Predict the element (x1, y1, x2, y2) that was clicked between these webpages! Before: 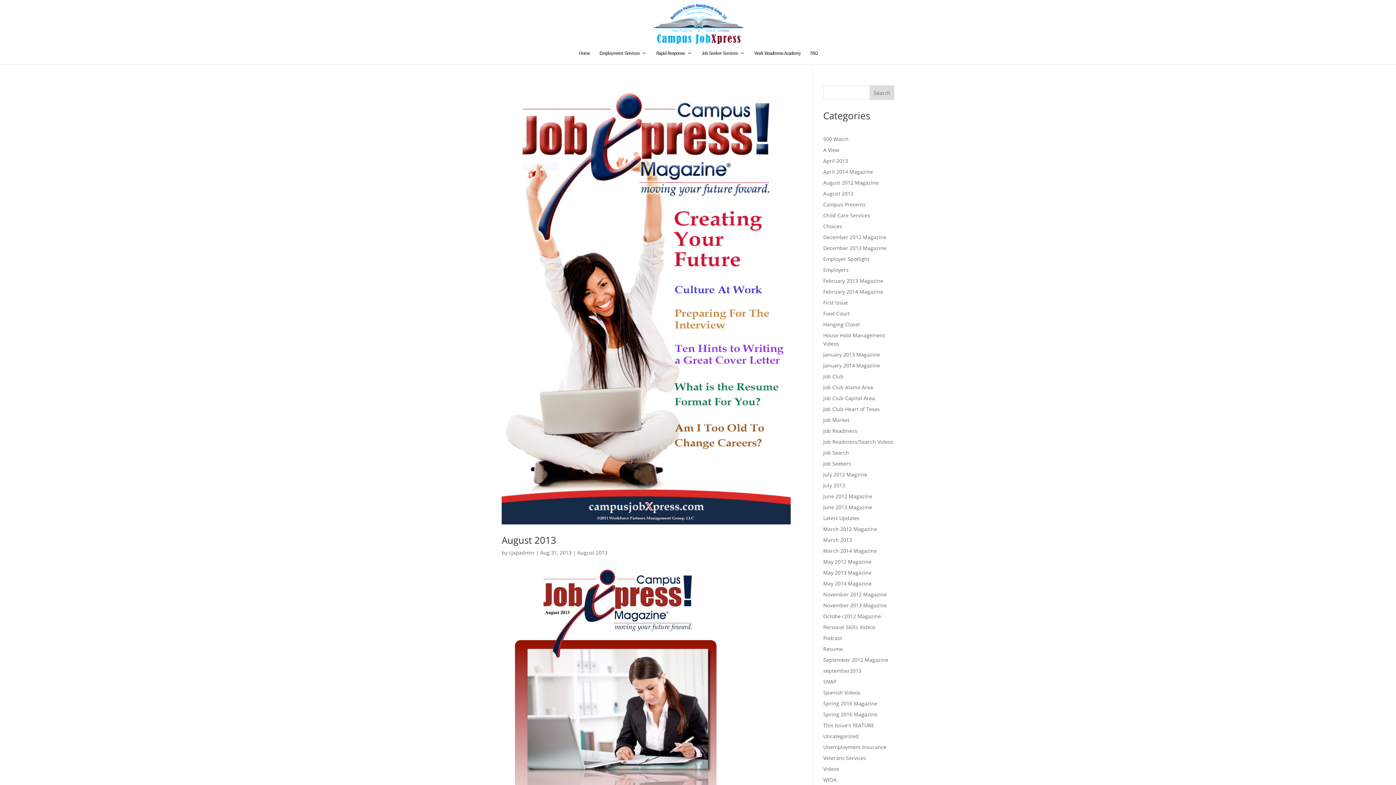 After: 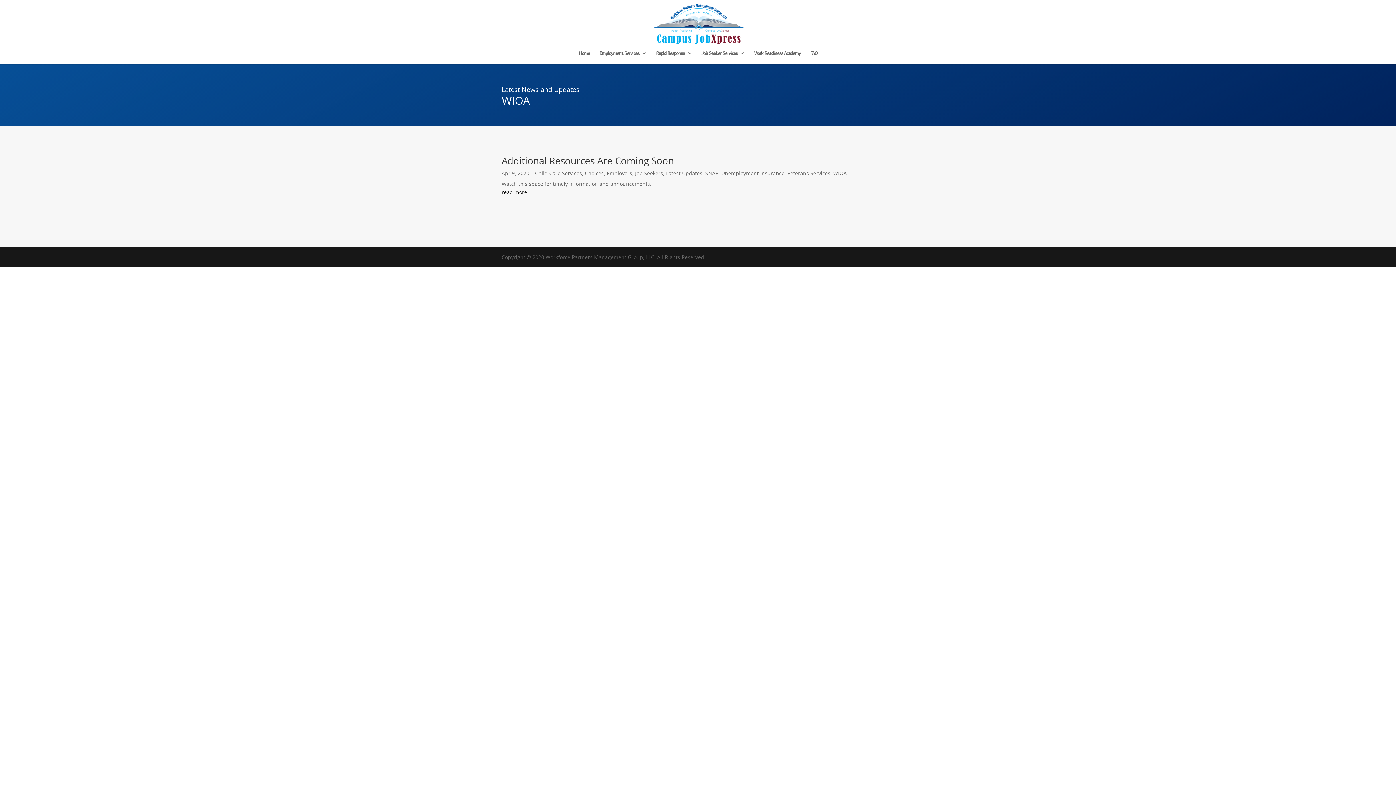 Action: label: WIOA bbox: (823, 776, 836, 783)